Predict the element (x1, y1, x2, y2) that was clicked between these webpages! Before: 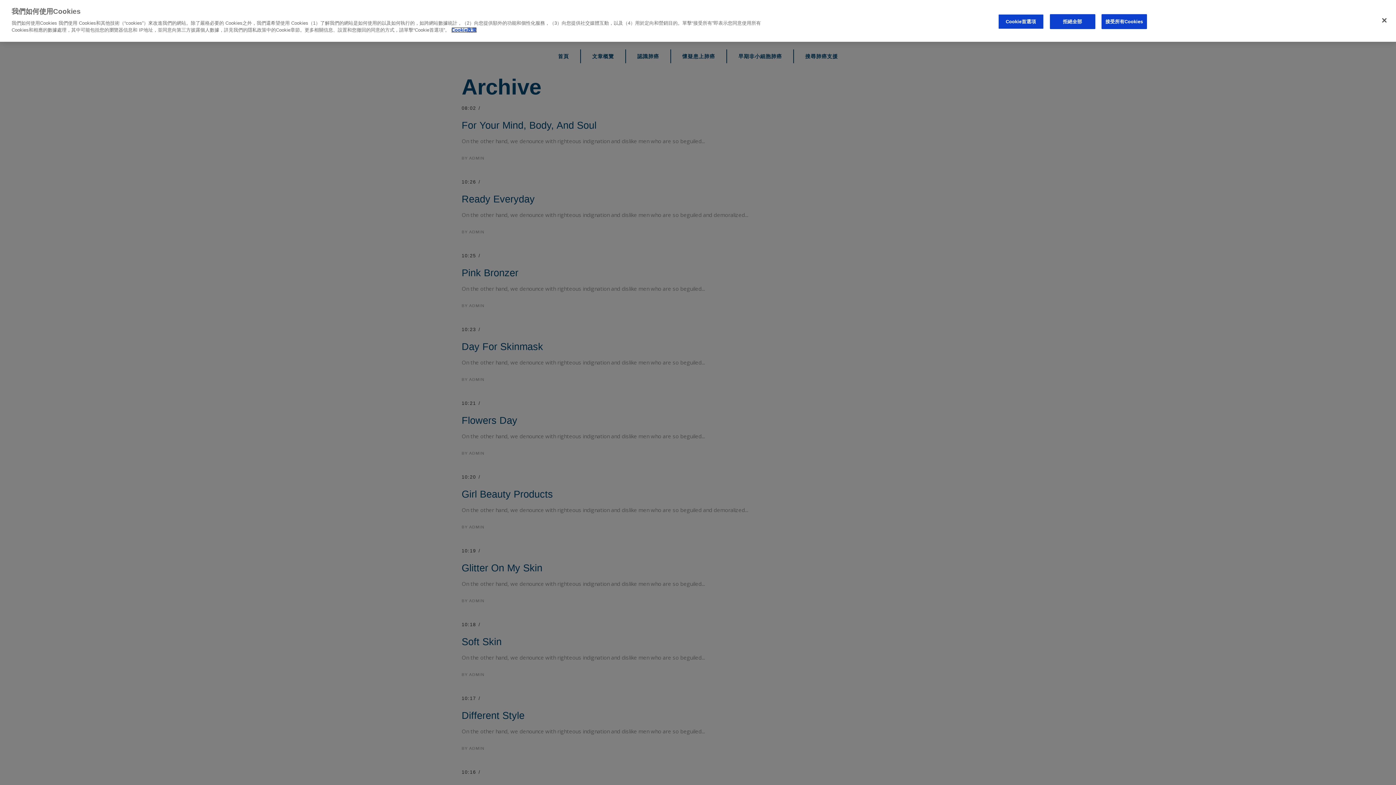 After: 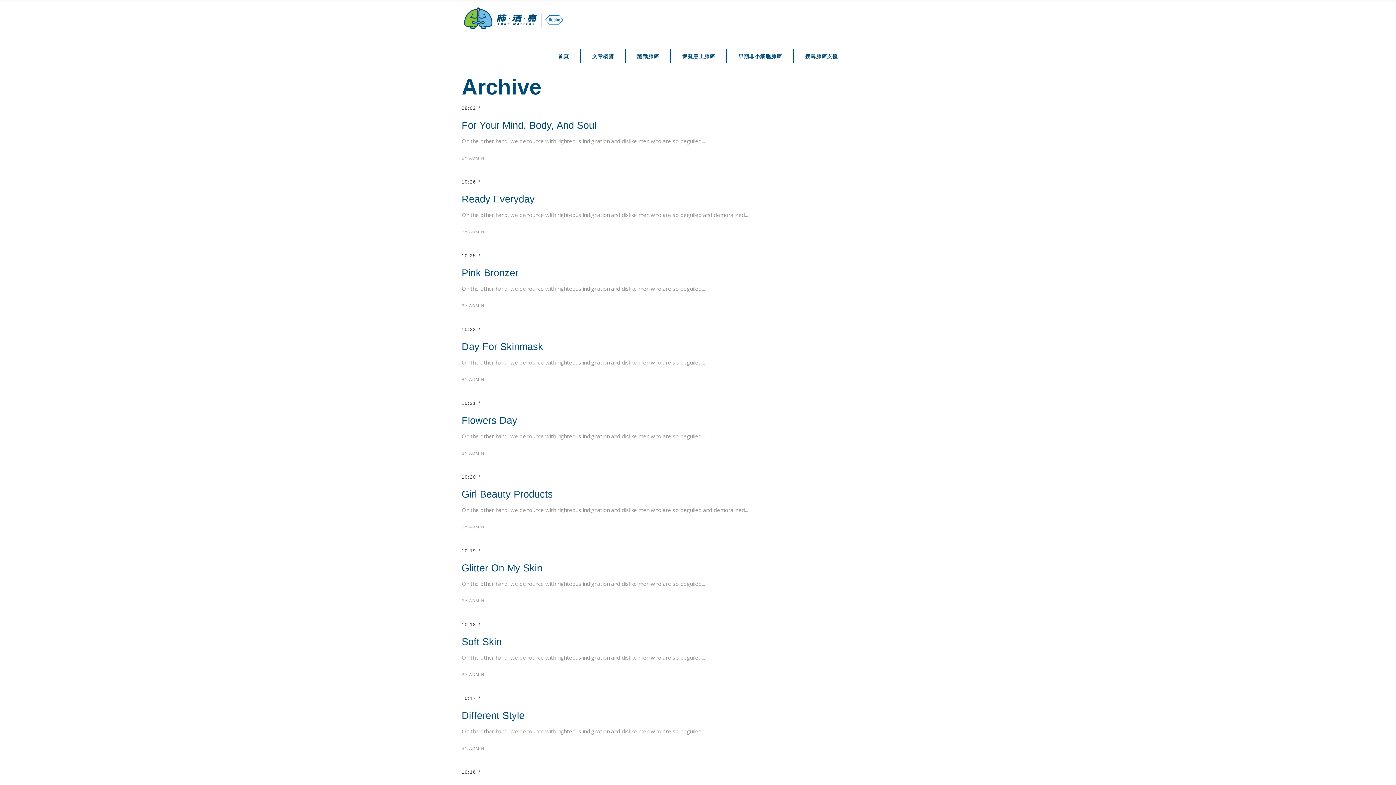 Action: bbox: (1050, 14, 1095, 28) label: 拒絕全部